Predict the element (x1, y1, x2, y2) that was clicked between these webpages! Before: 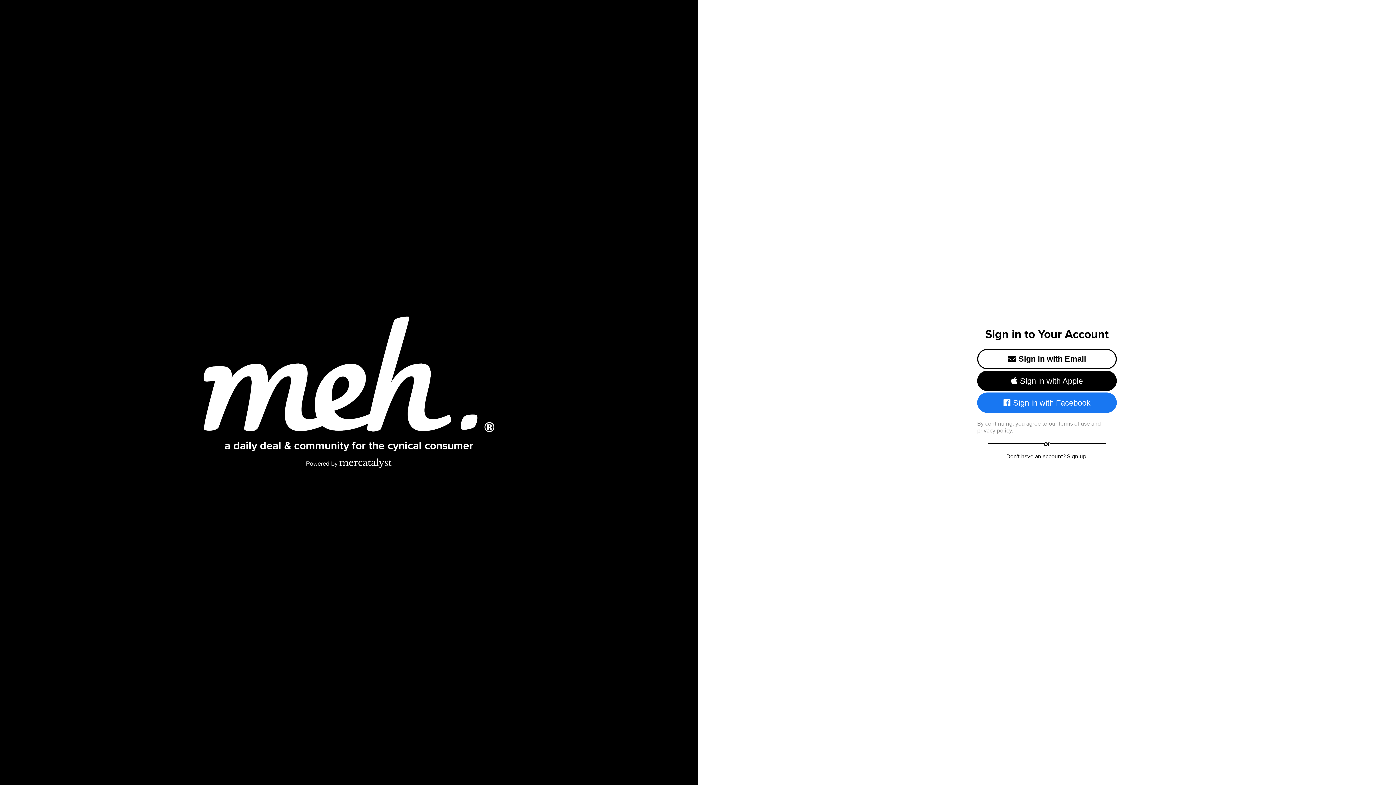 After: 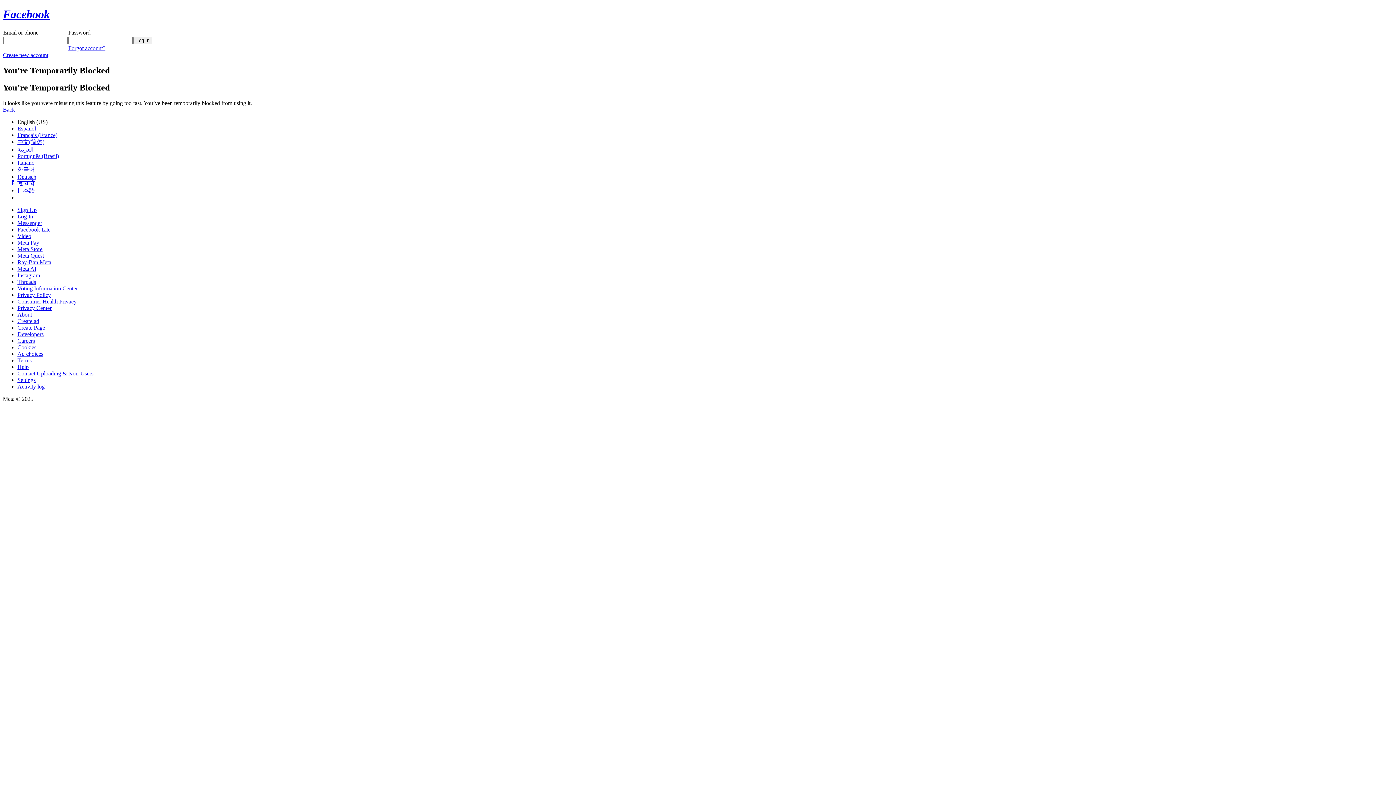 Action: label: Sign in with Facebook bbox: (977, 392, 1117, 413)